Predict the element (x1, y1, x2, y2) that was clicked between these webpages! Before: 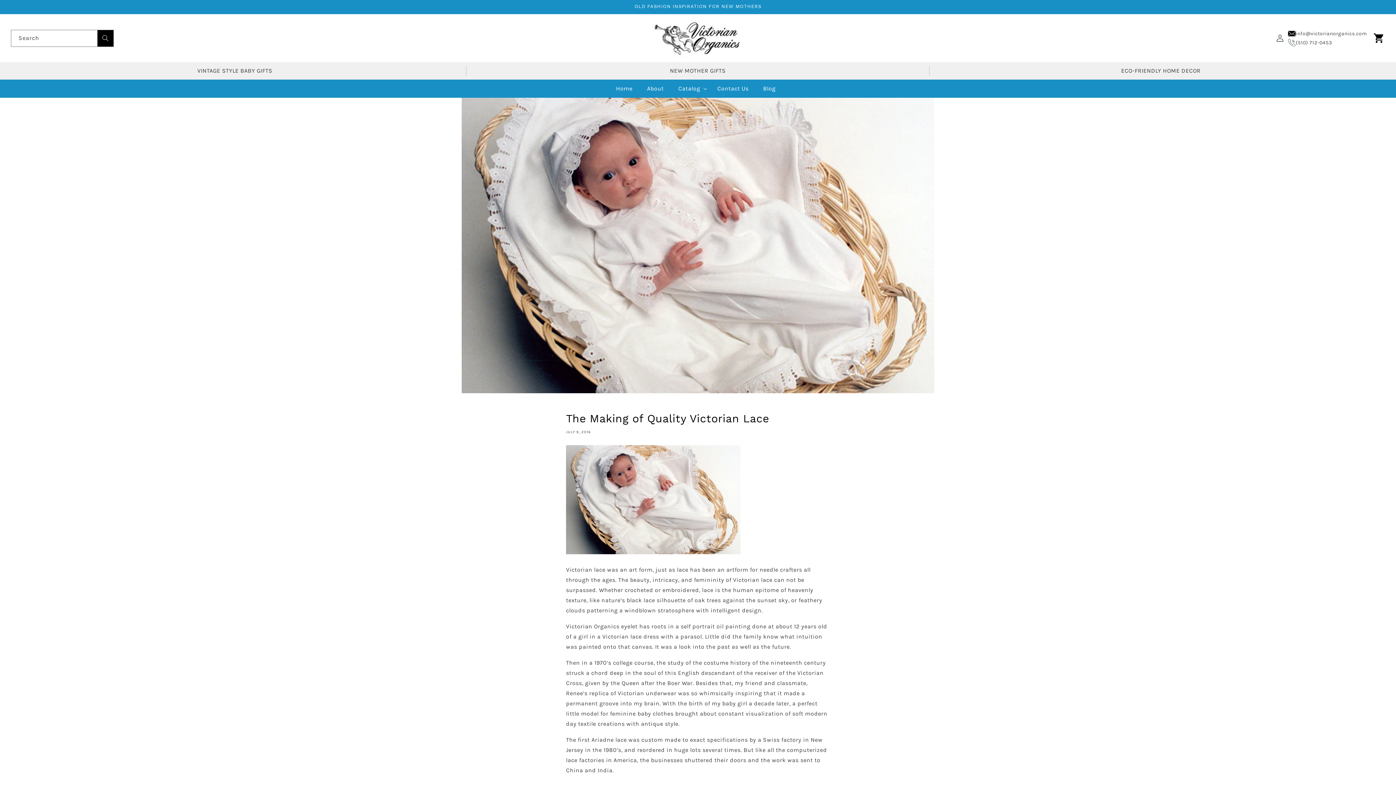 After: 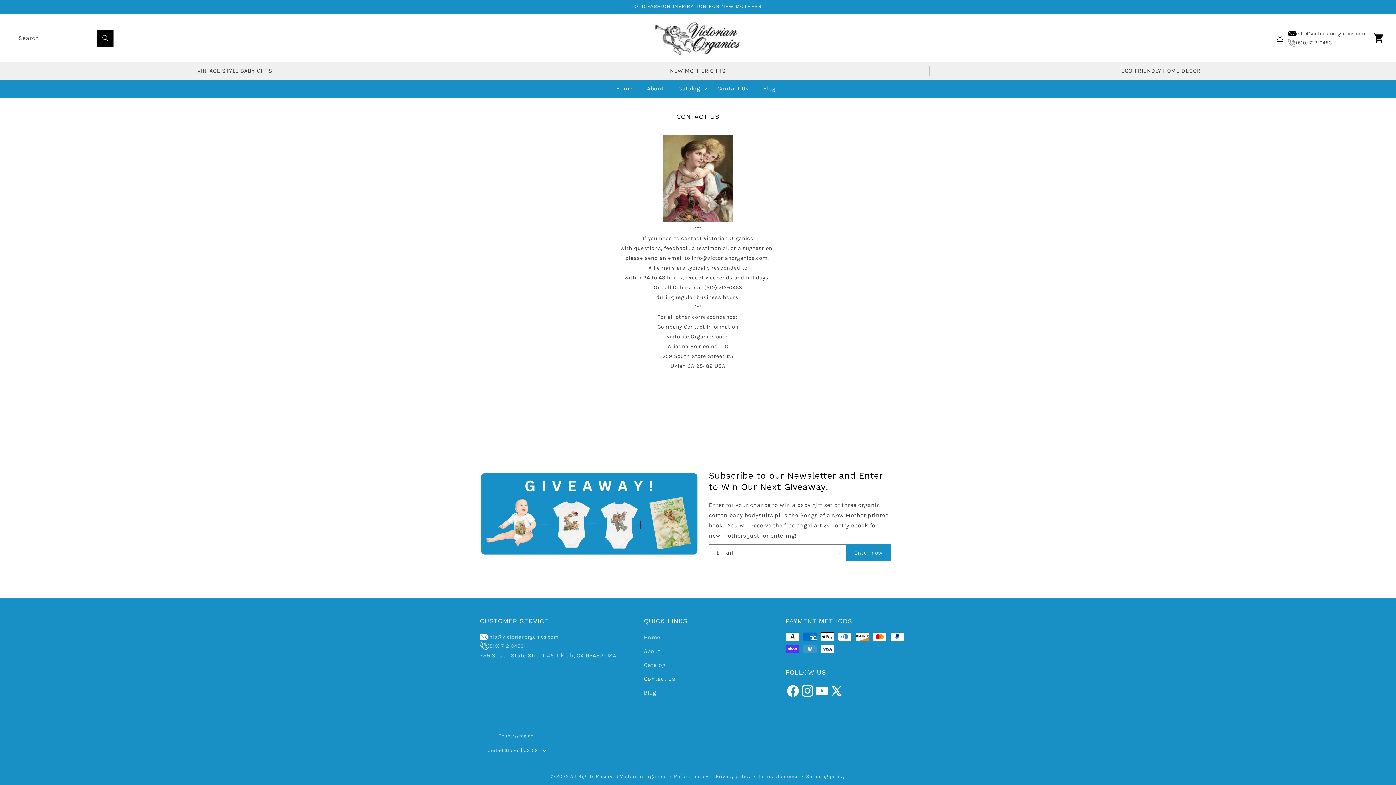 Action: label: Contact Us bbox: (710, 79, 756, 97)